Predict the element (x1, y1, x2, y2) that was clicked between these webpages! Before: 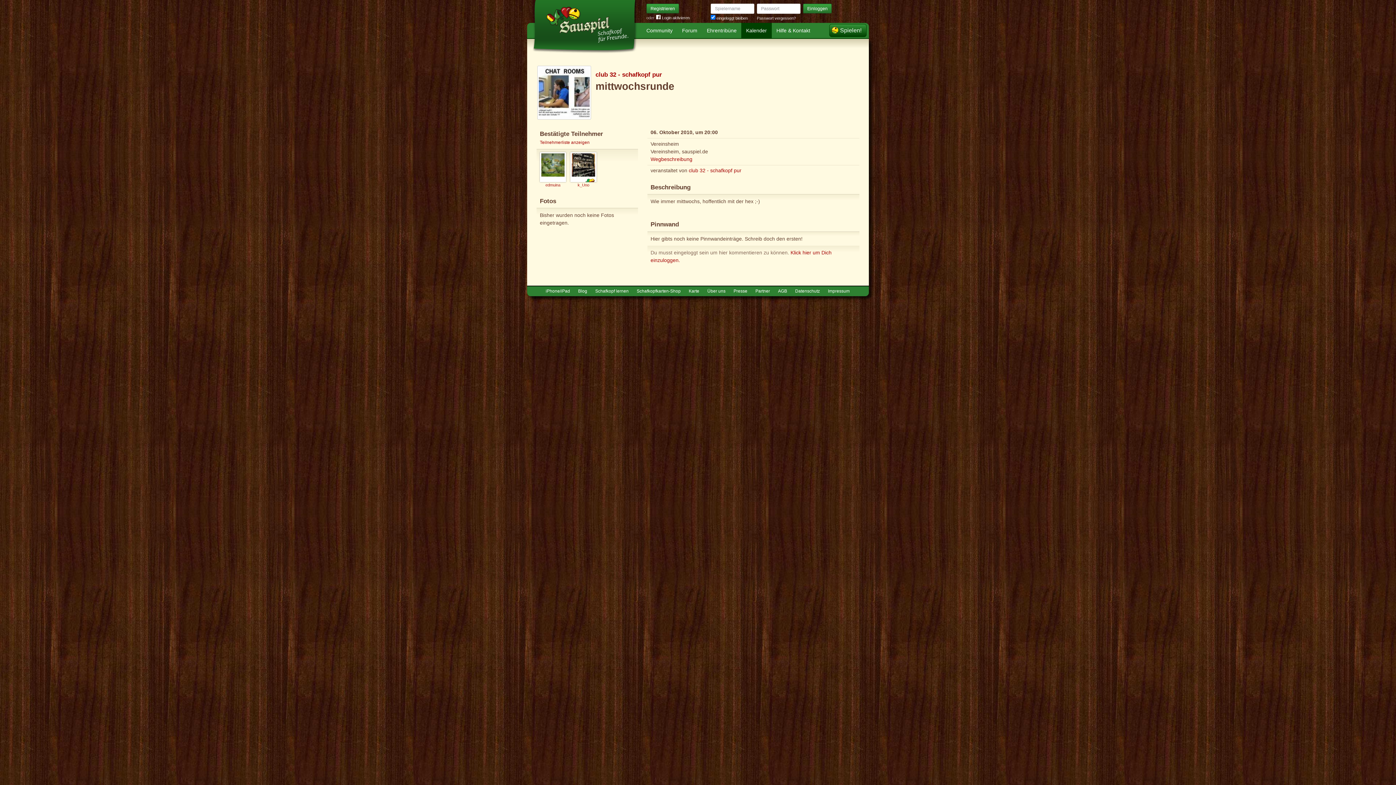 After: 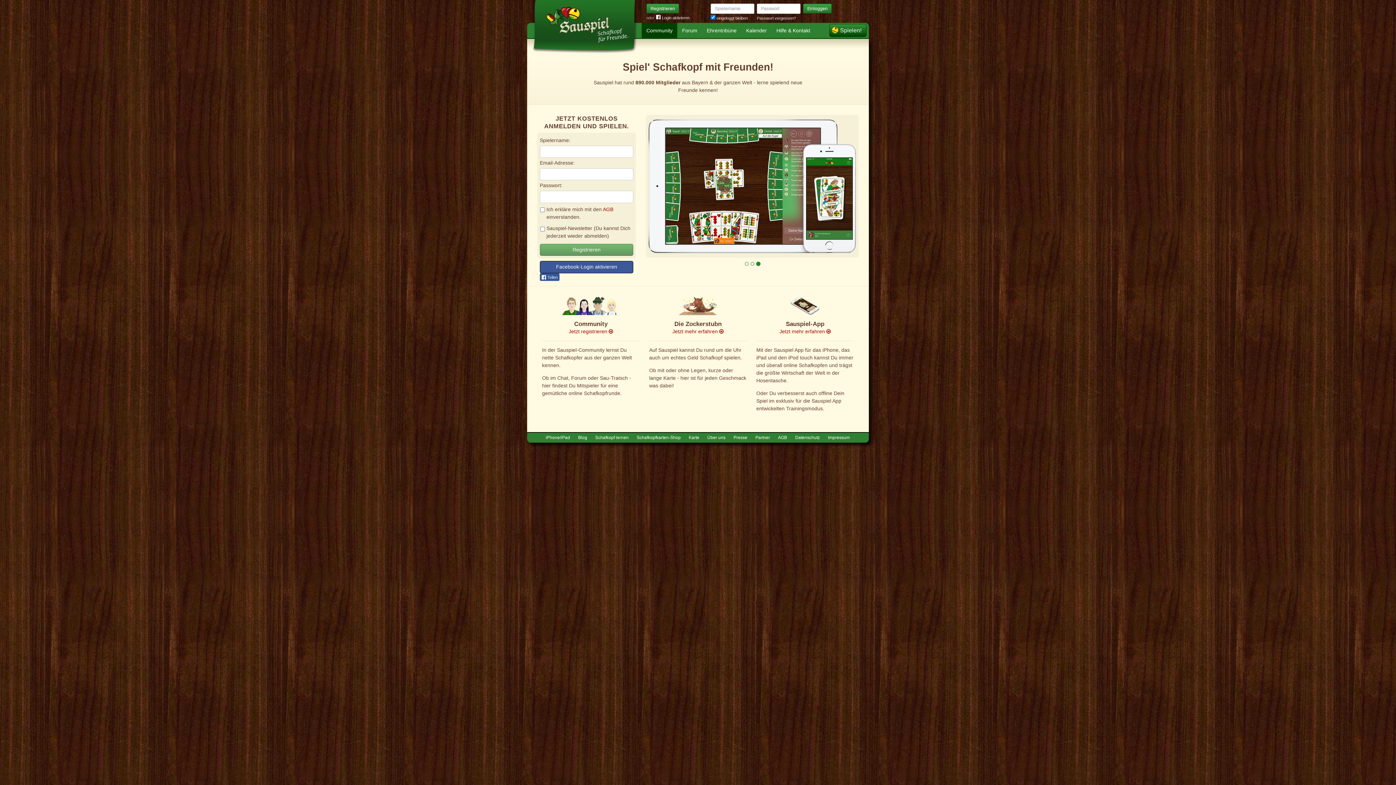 Action: bbox: (532, 0, 638, 54)